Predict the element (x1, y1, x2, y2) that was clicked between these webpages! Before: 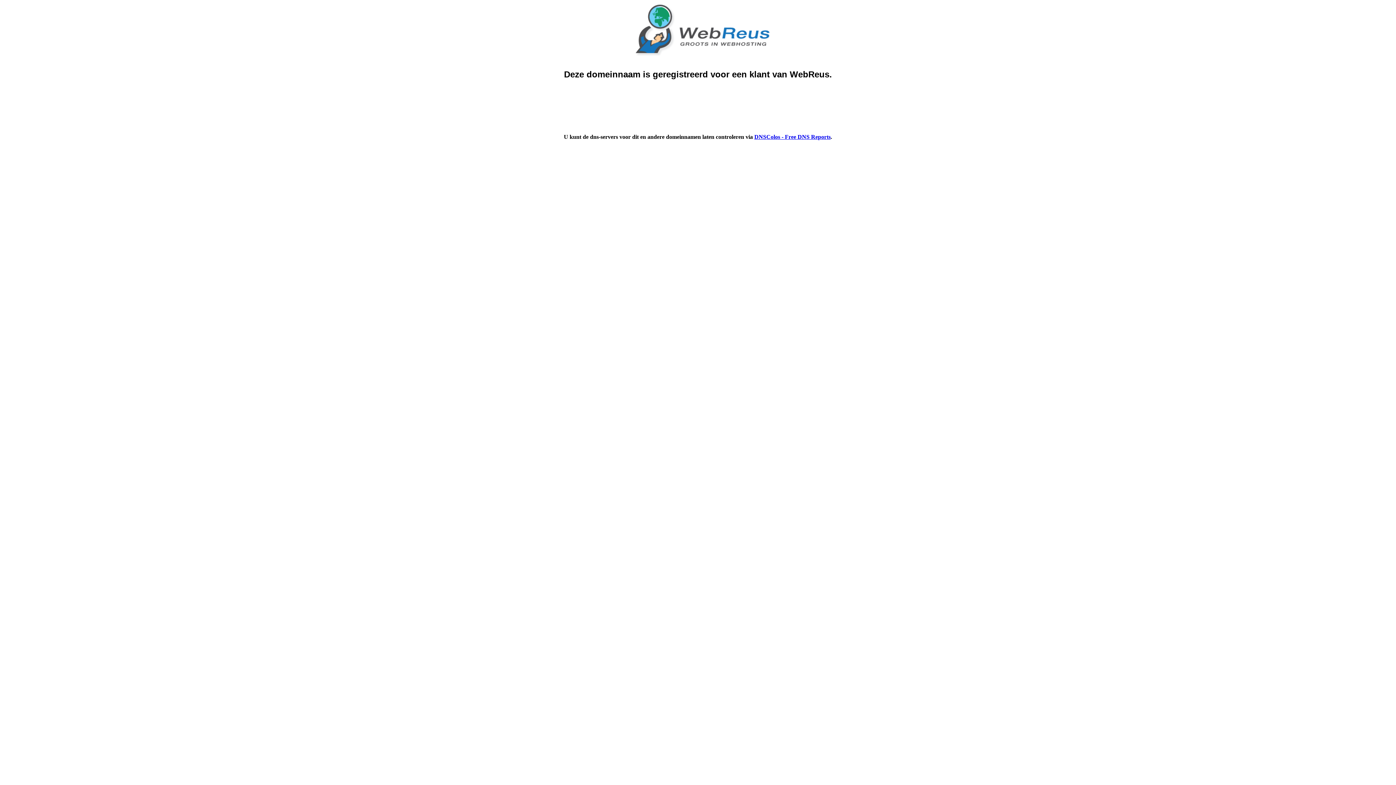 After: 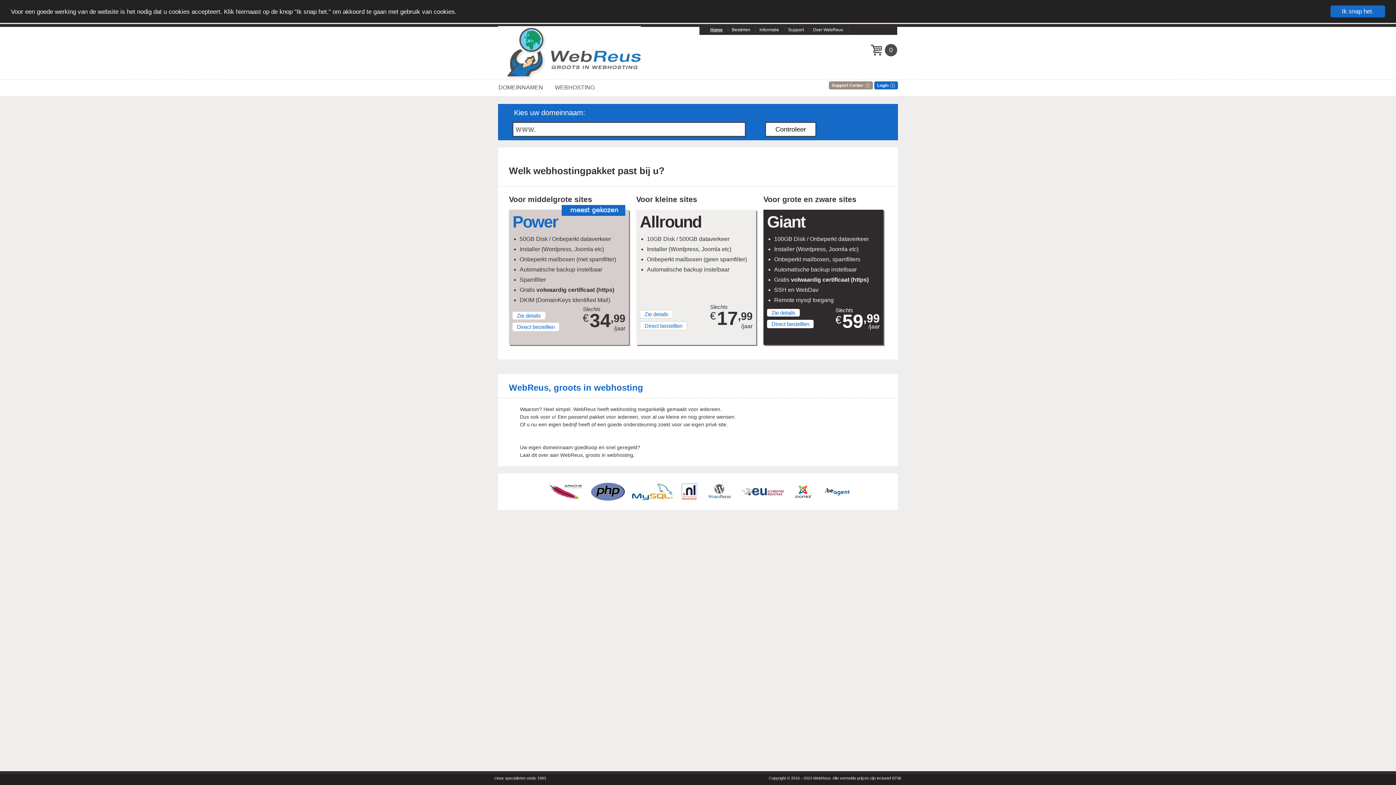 Action: bbox: (626, 50, 769, 56)